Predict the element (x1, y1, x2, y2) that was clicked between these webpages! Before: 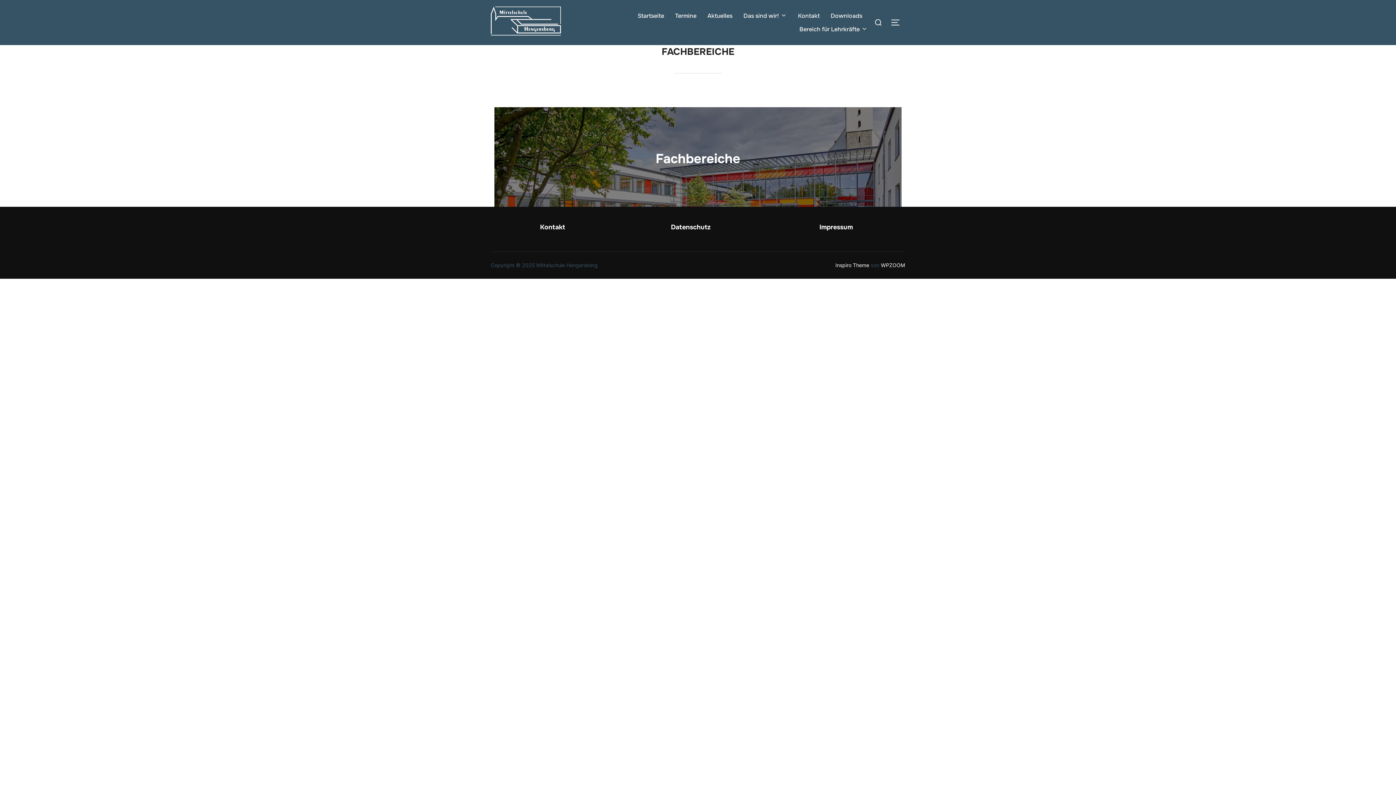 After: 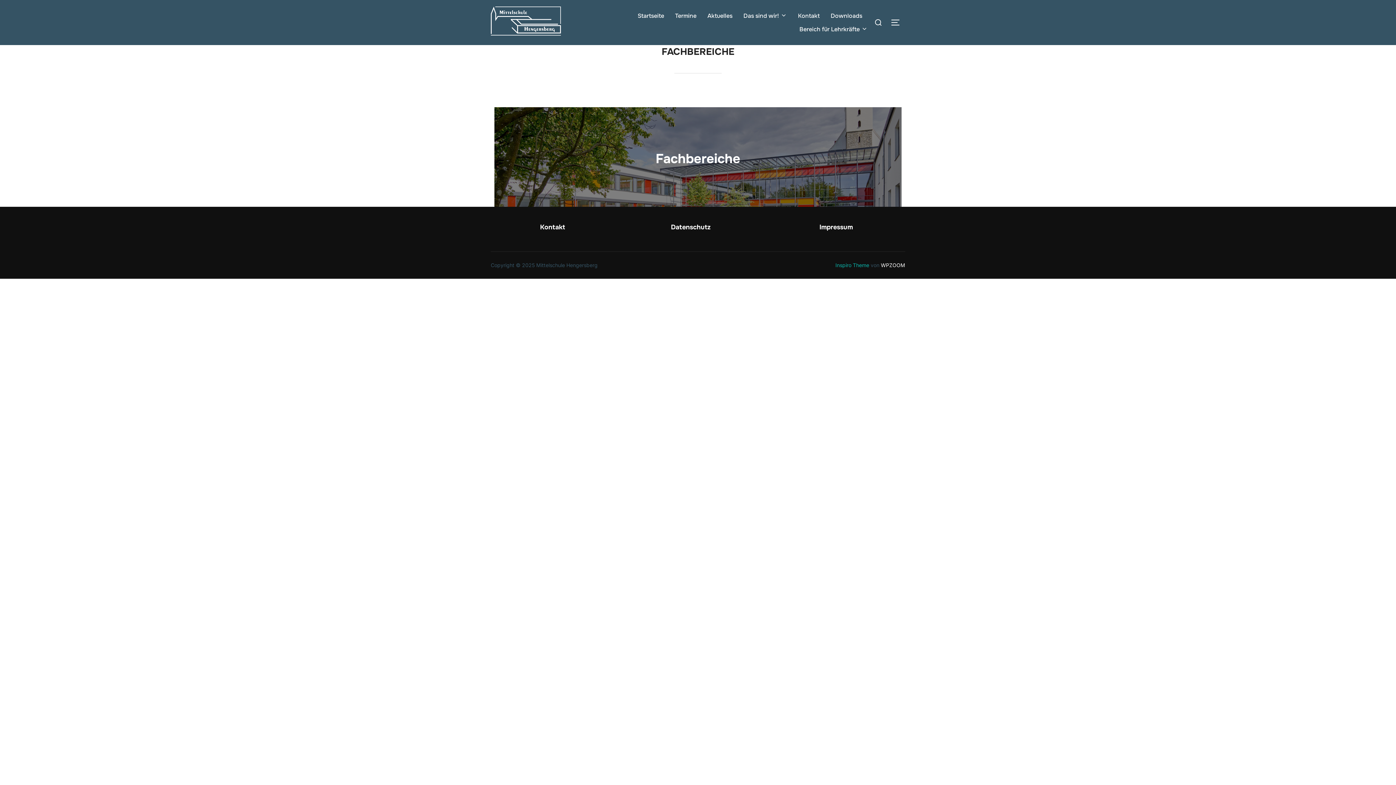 Action: label: Inspiro Theme bbox: (835, 262, 869, 268)